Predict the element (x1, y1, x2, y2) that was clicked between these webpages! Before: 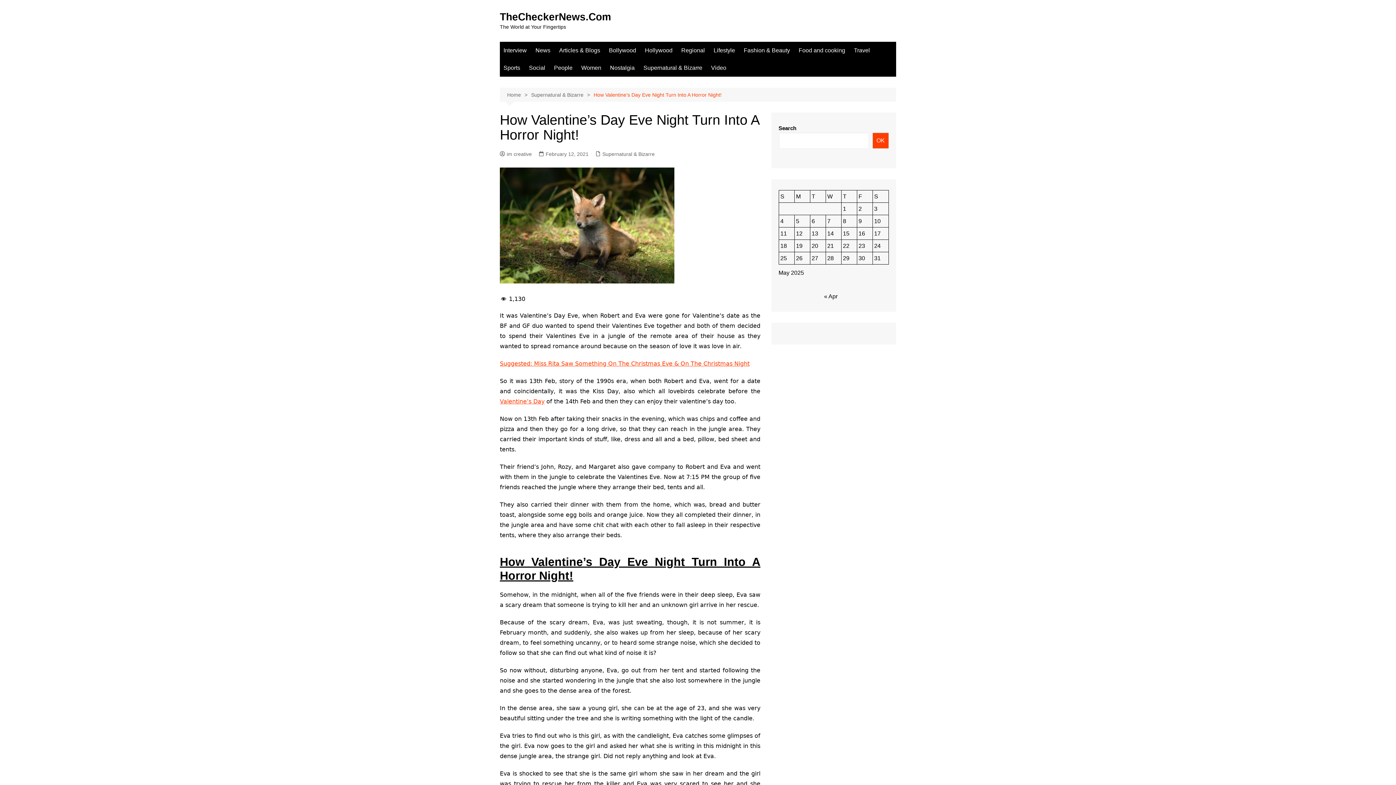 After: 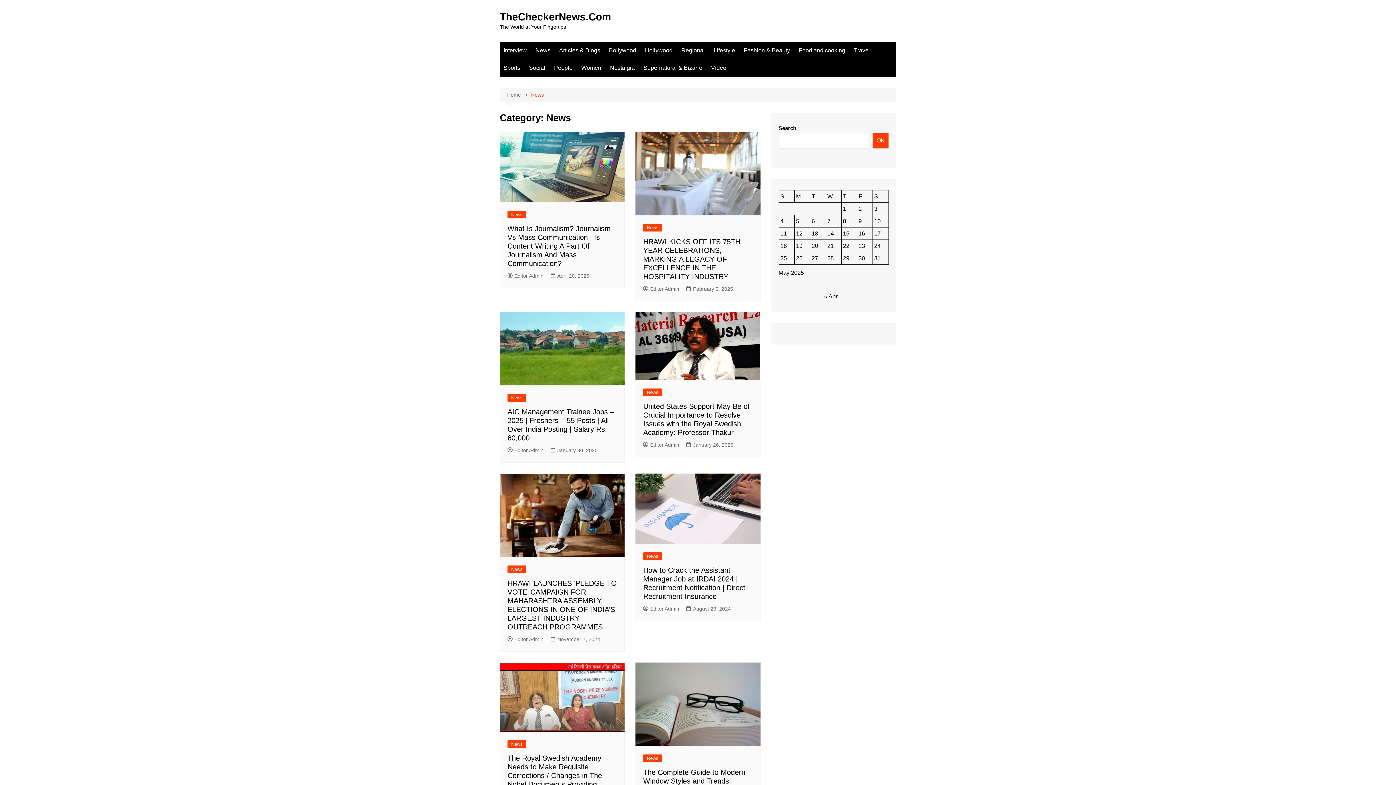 Action: label: News bbox: (532, 41, 554, 59)